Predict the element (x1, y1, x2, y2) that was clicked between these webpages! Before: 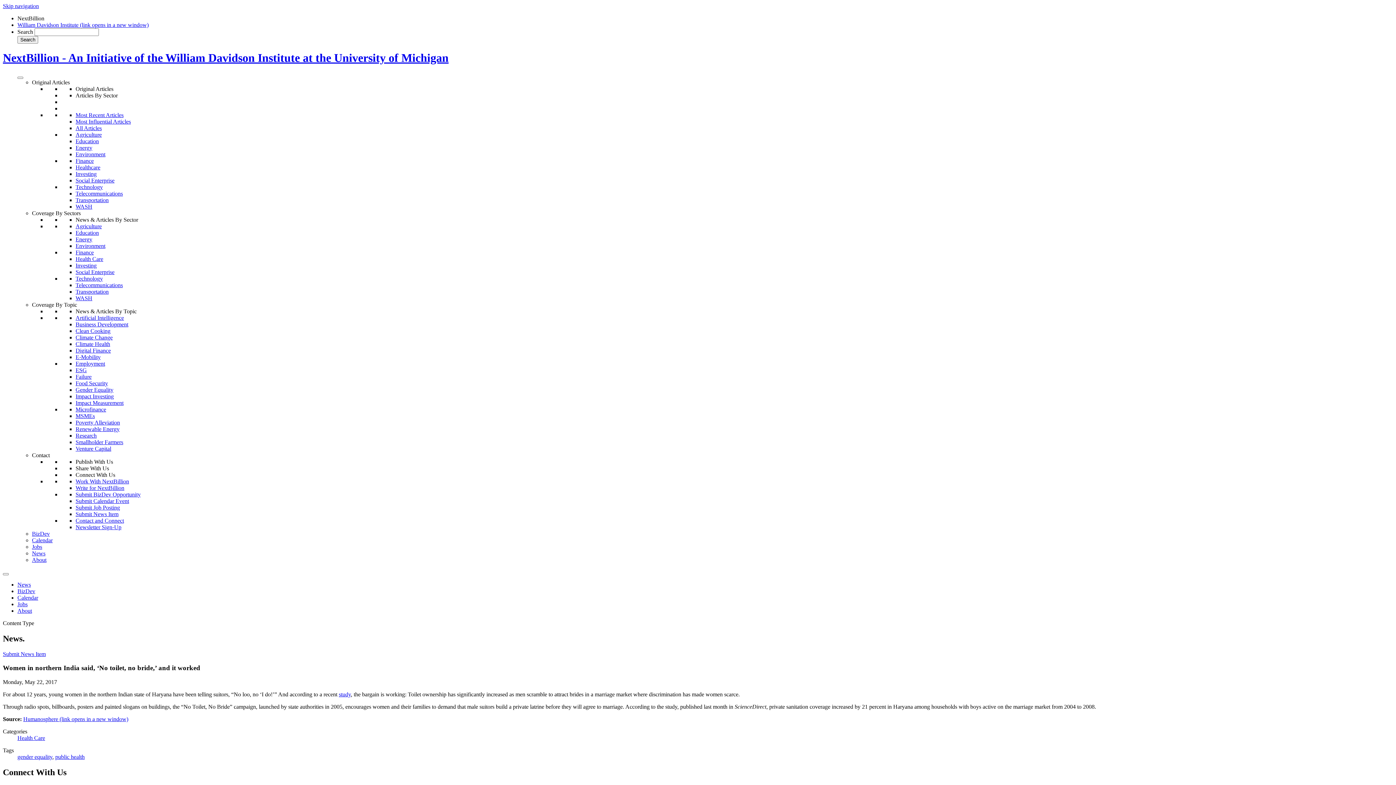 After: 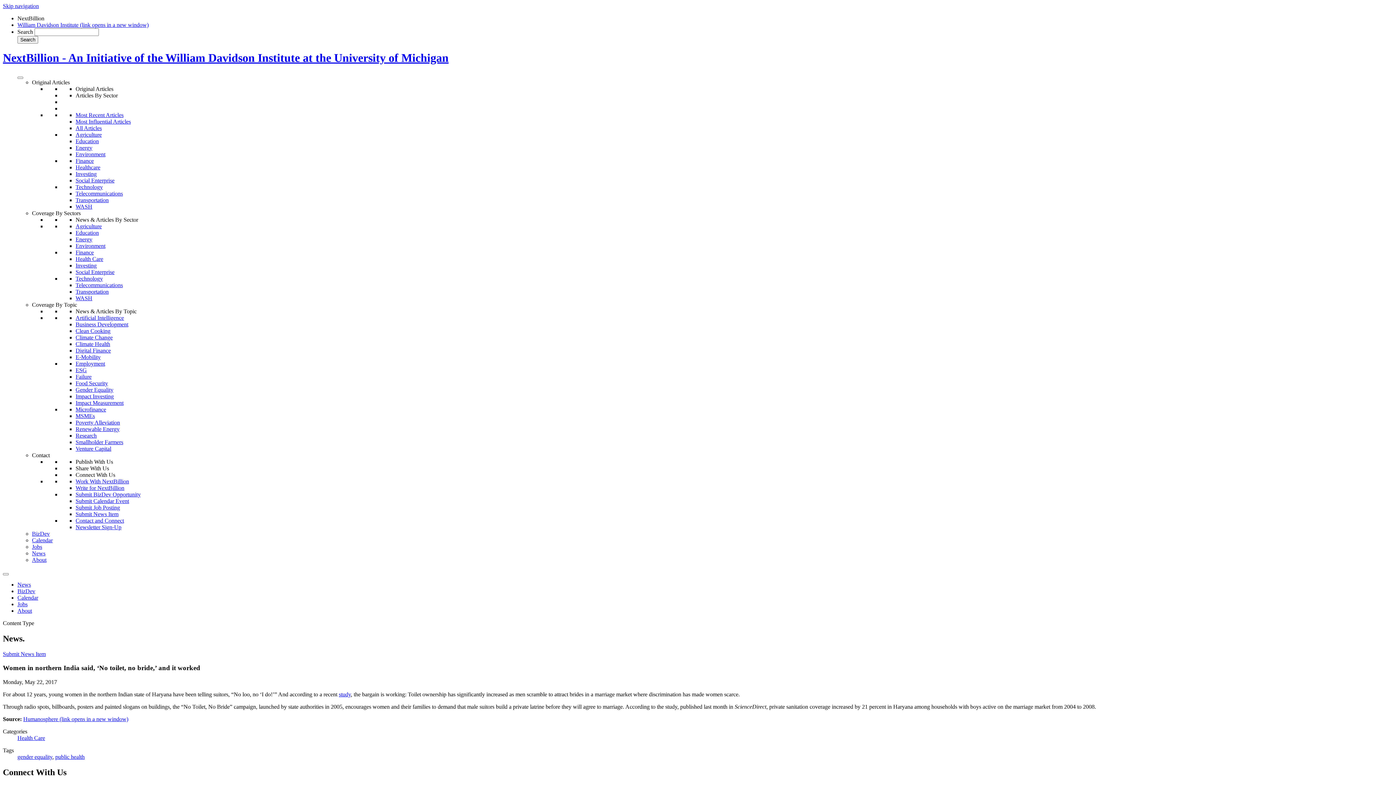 Action: label: Humanosphere (link opens in a new window) bbox: (23, 716, 128, 722)